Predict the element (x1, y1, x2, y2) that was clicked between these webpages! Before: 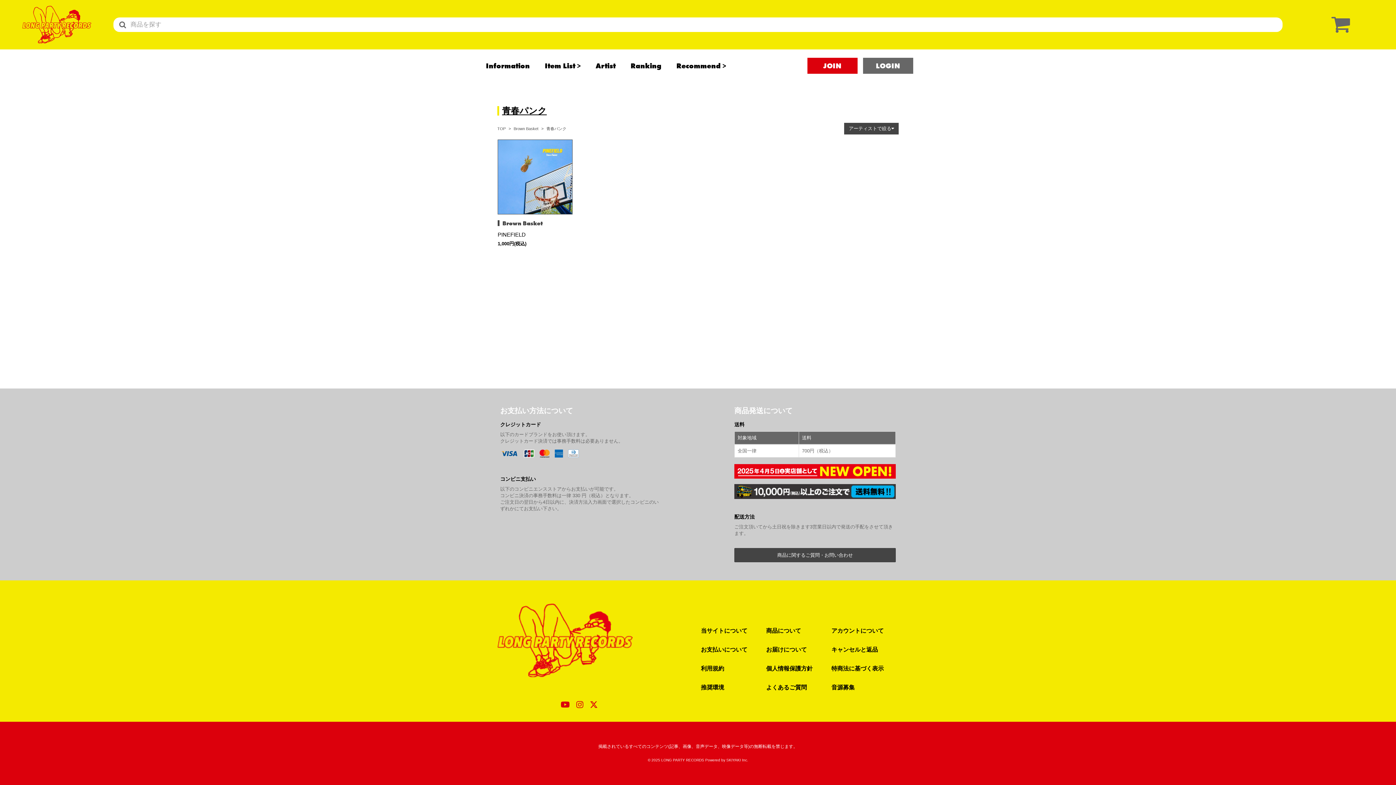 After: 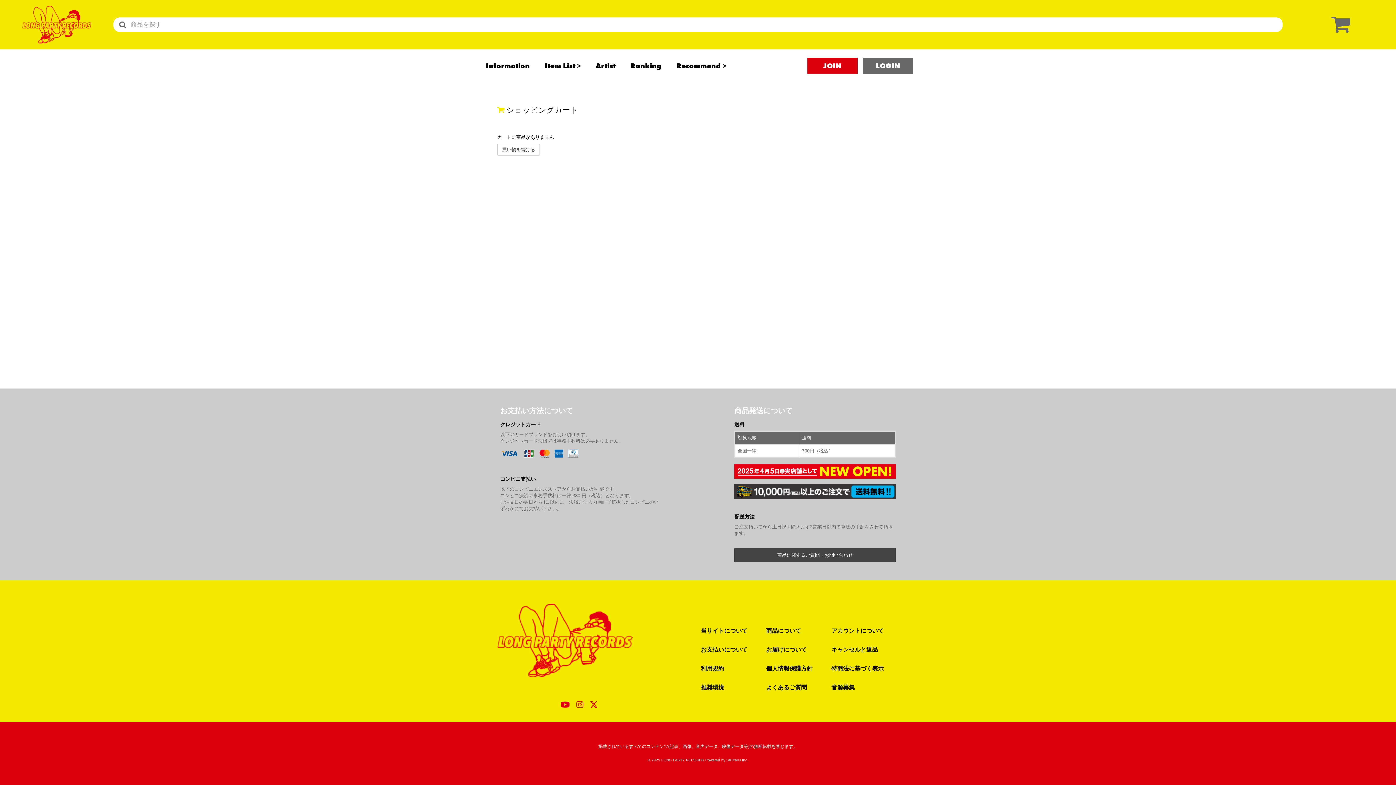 Action: label: ショッピングカート bbox: (1282, 14, 1396, 34)